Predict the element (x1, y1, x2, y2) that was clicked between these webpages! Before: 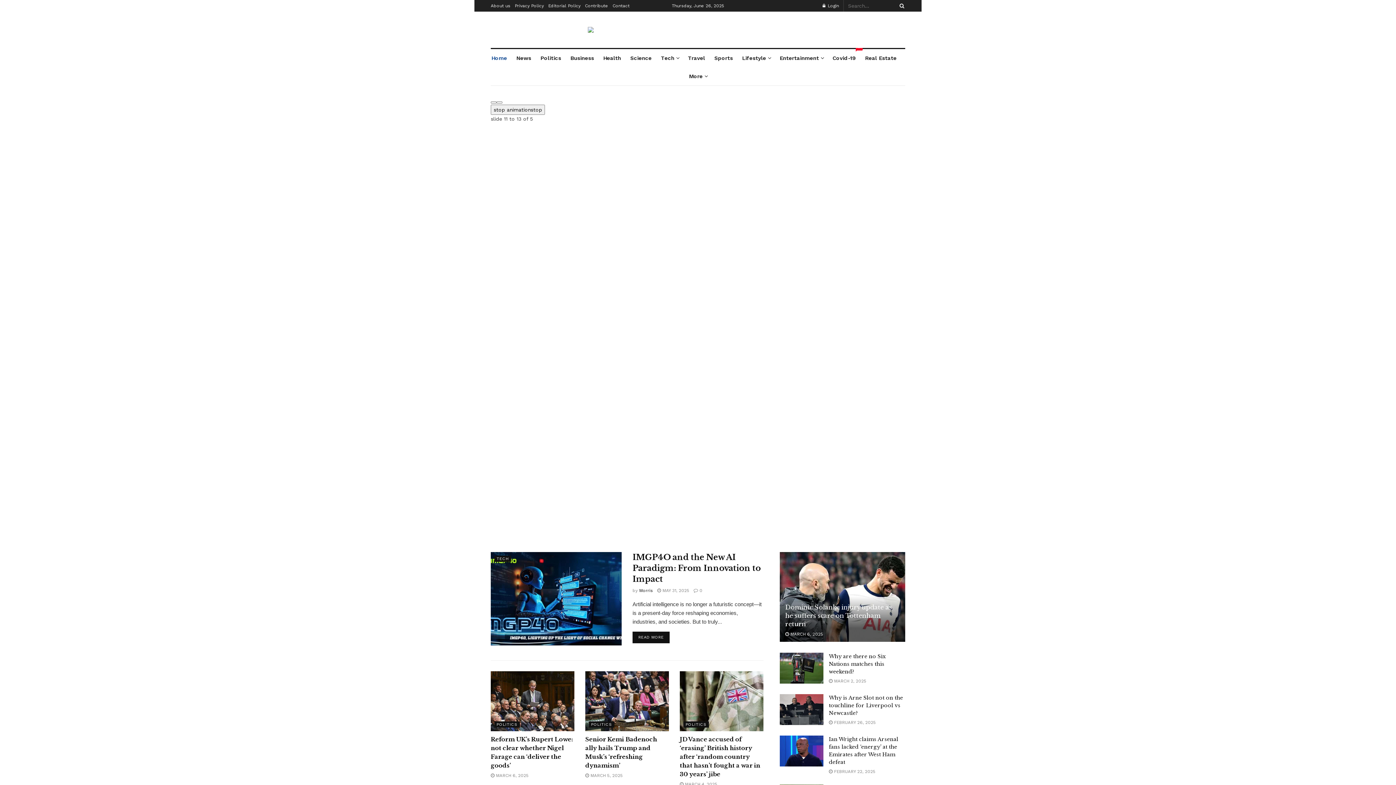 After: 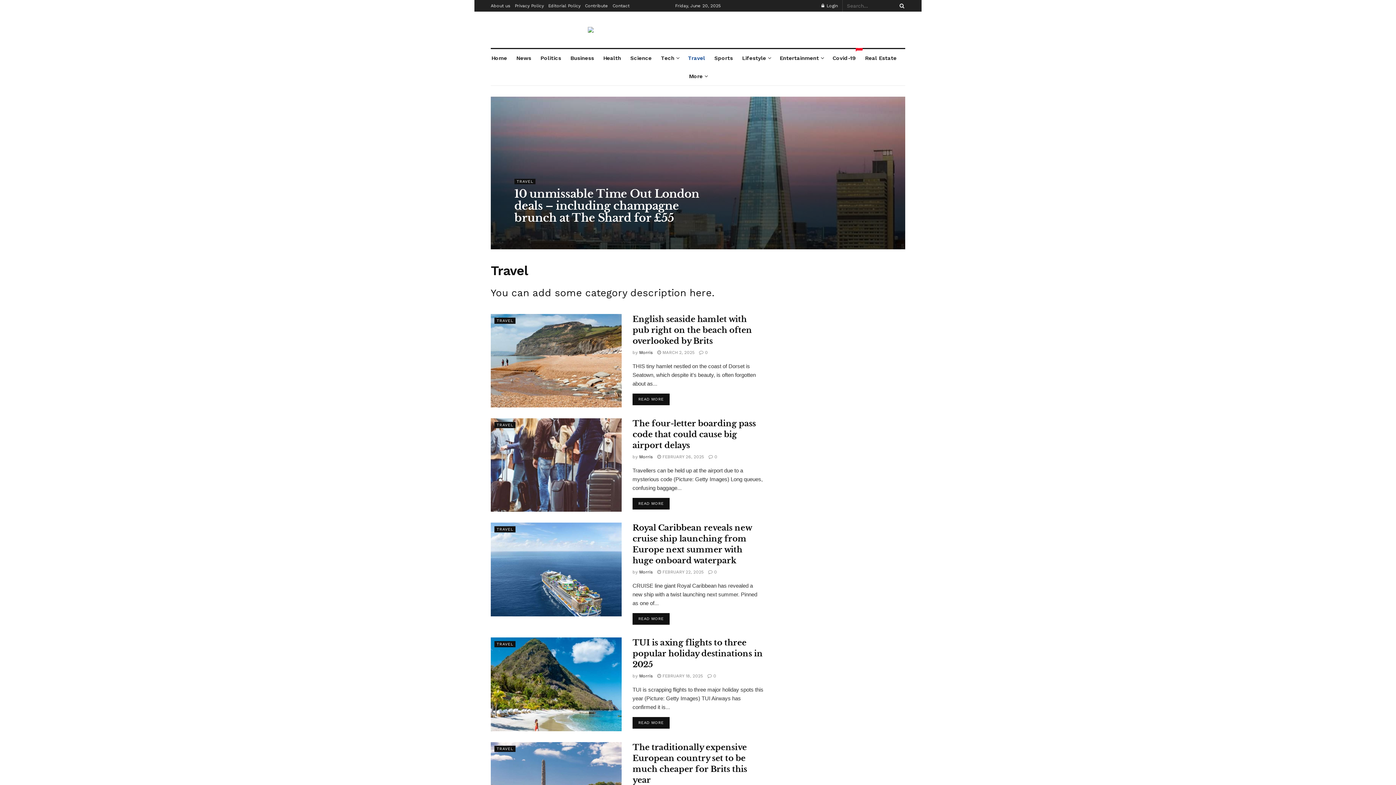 Action: bbox: (687, 49, 705, 67) label: Travel